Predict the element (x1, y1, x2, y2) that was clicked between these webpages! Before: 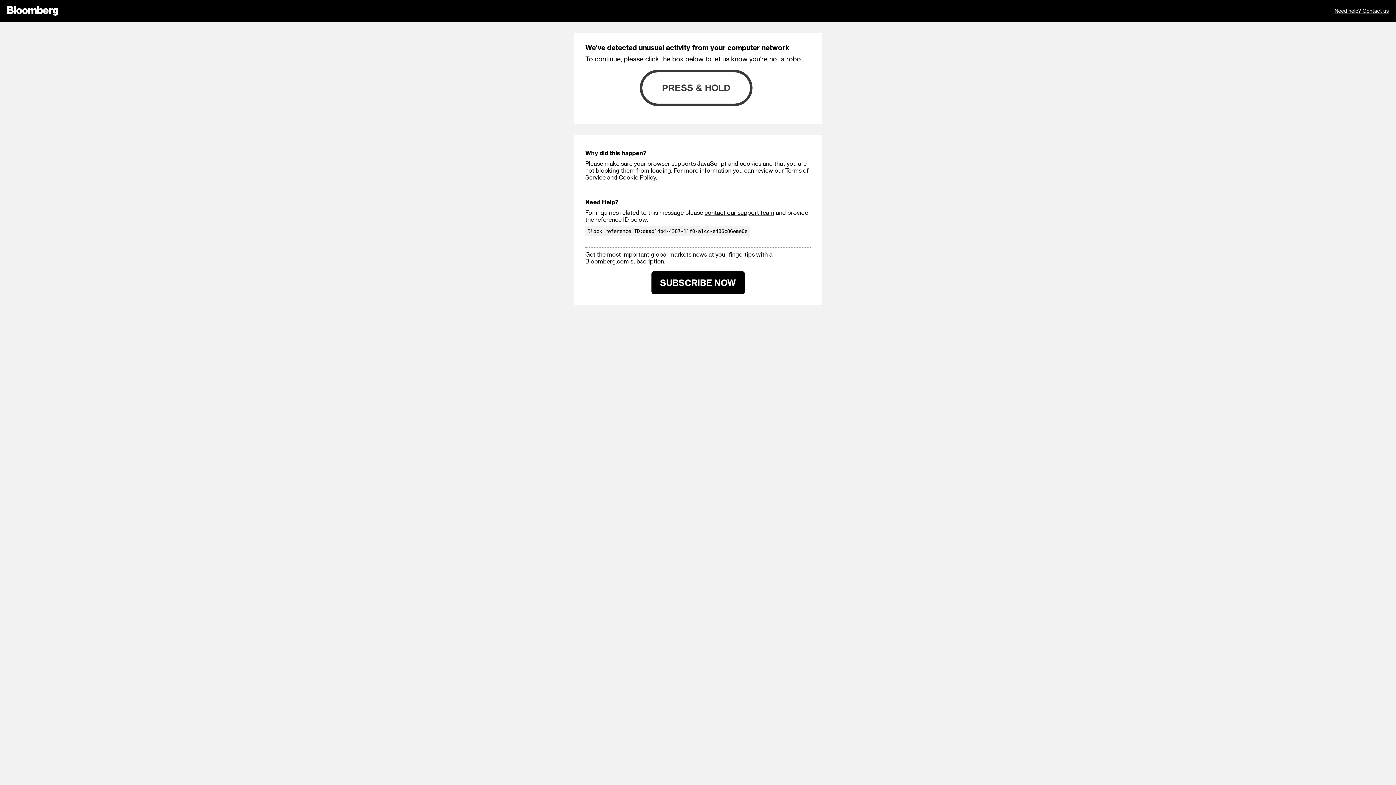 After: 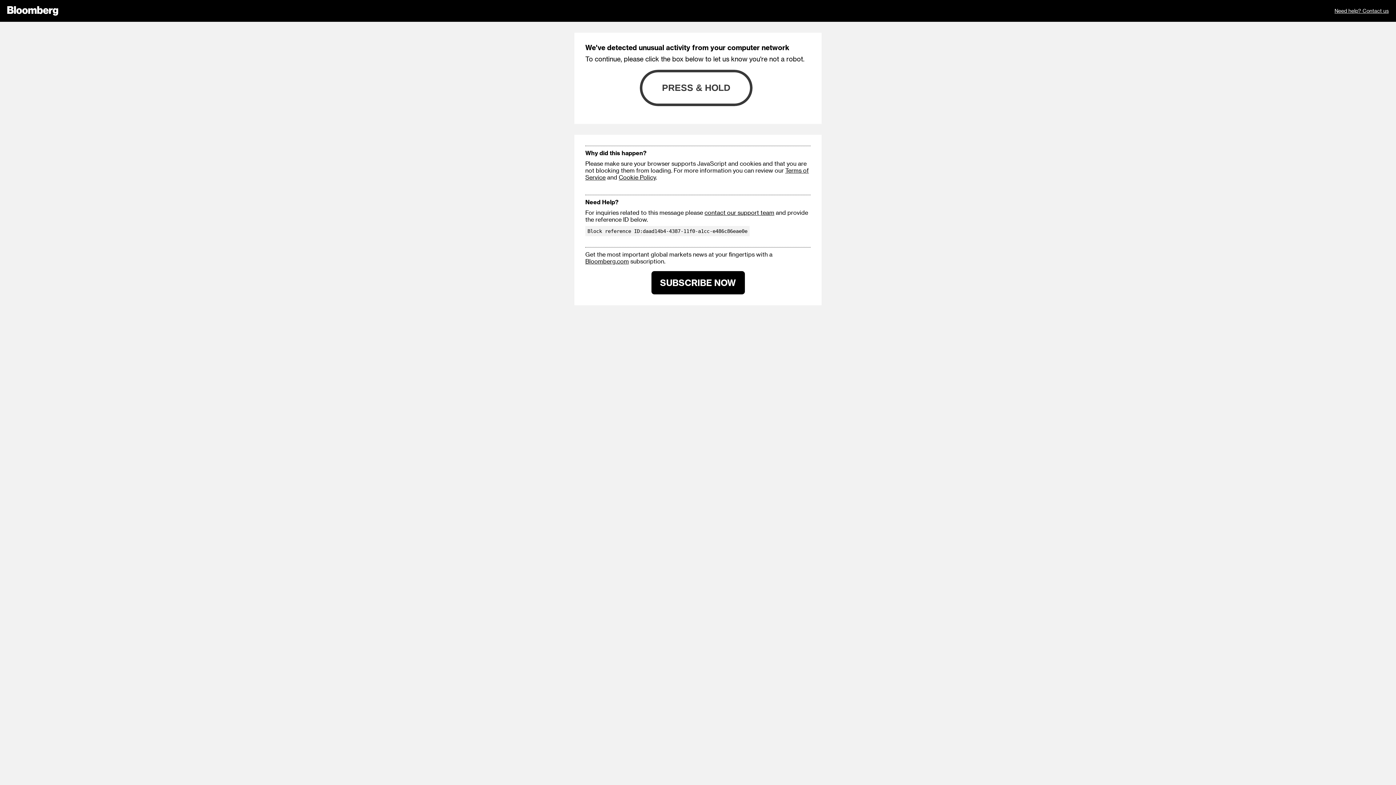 Action: label: Bloomberg.com bbox: (585, 257, 629, 264)